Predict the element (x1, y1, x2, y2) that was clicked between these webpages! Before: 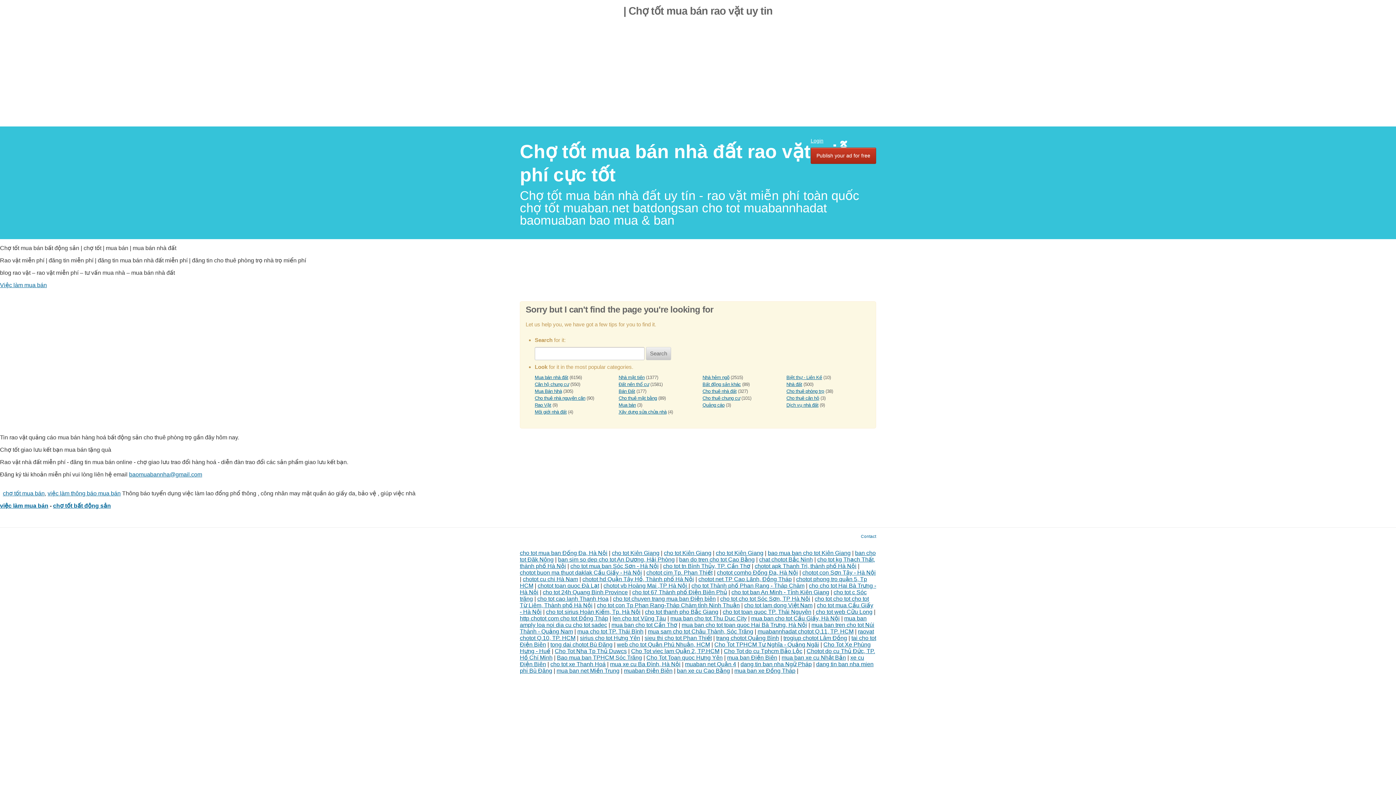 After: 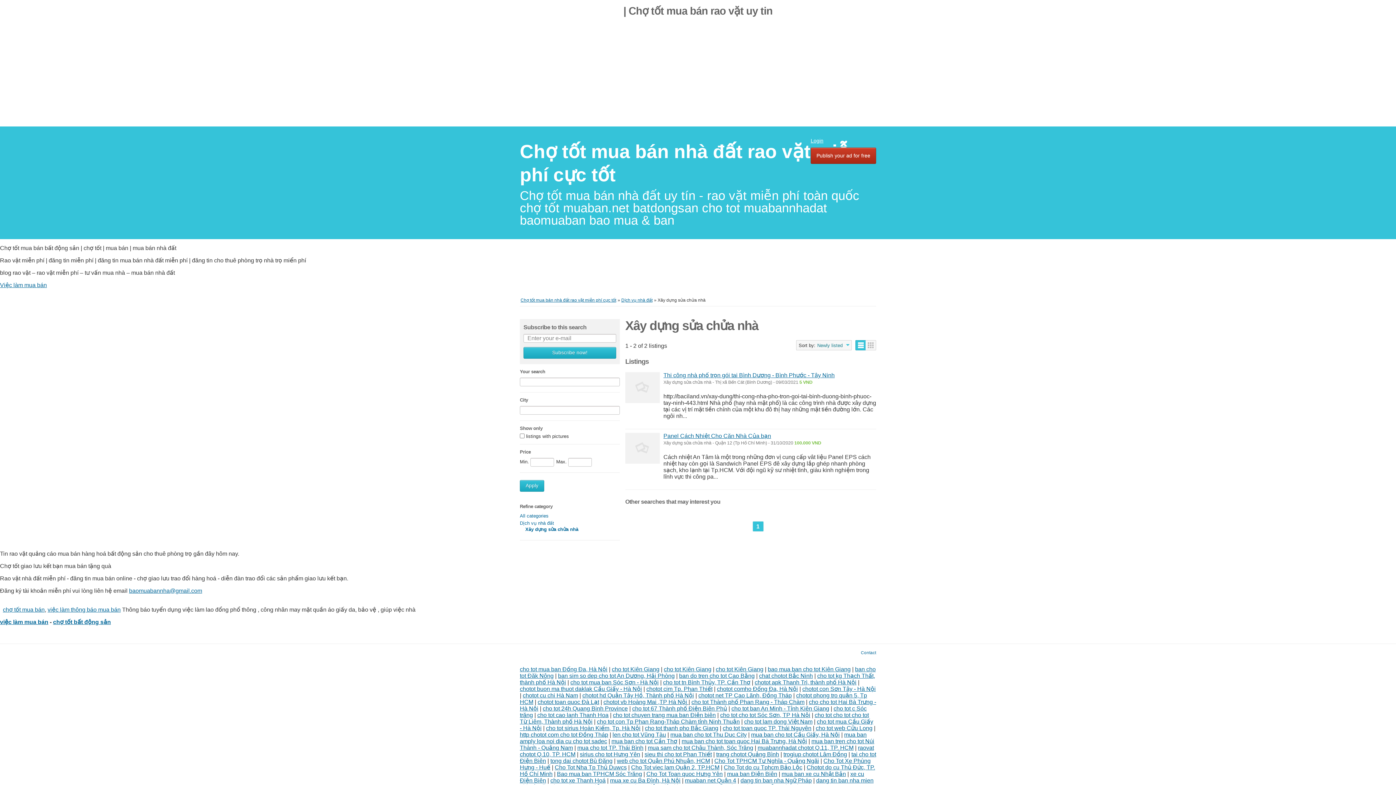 Action: label: Xây dựng sửa chửa nhà bbox: (618, 409, 666, 414)